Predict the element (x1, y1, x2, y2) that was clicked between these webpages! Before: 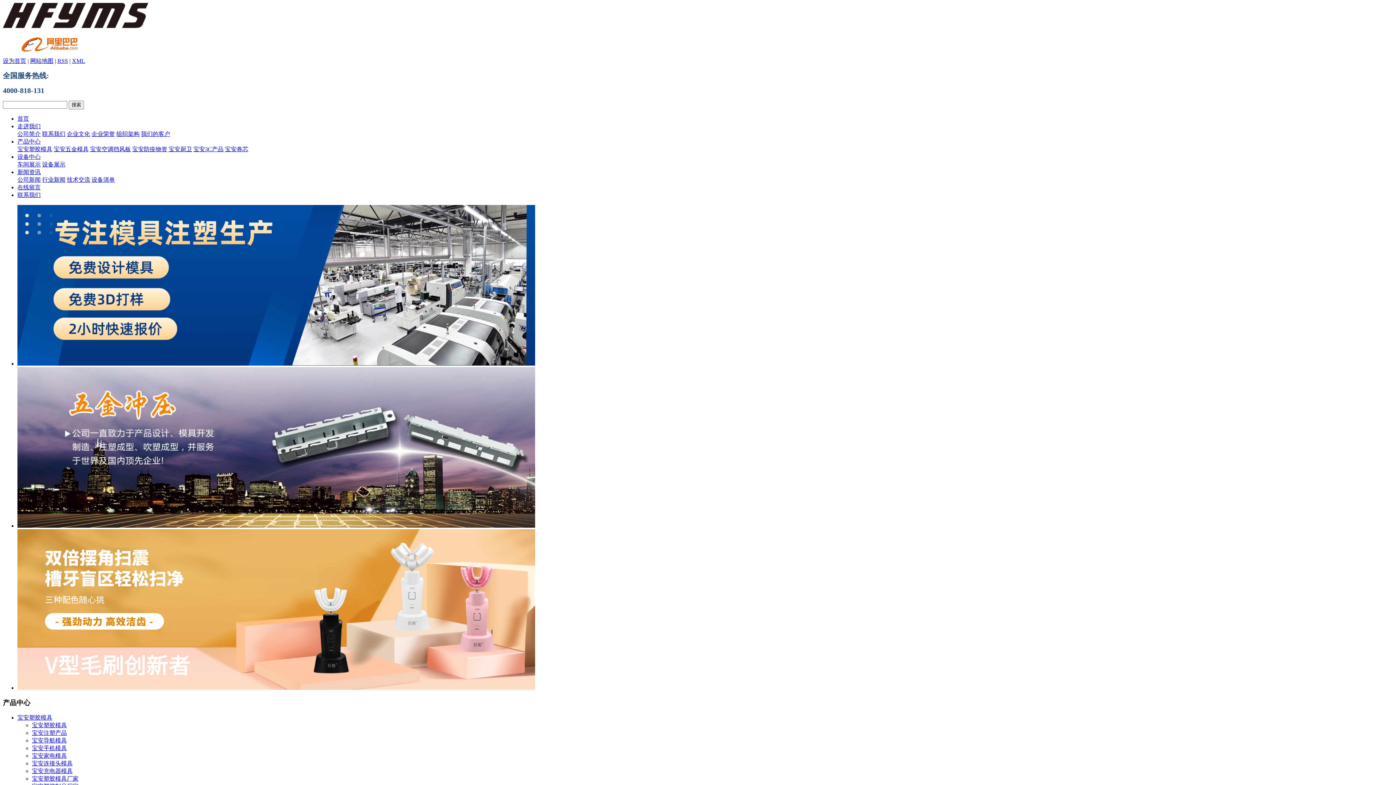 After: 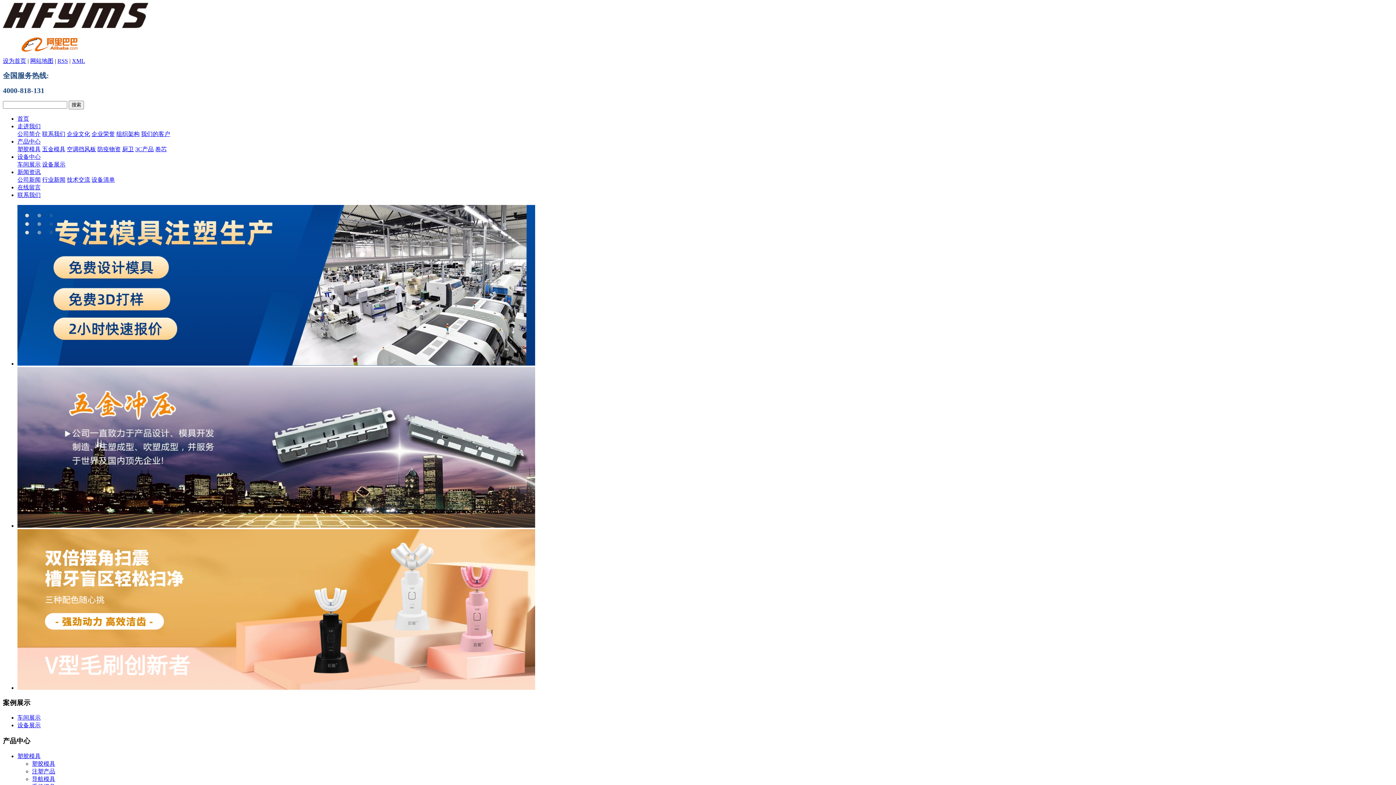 Action: label: 车间展示 bbox: (17, 161, 40, 167)